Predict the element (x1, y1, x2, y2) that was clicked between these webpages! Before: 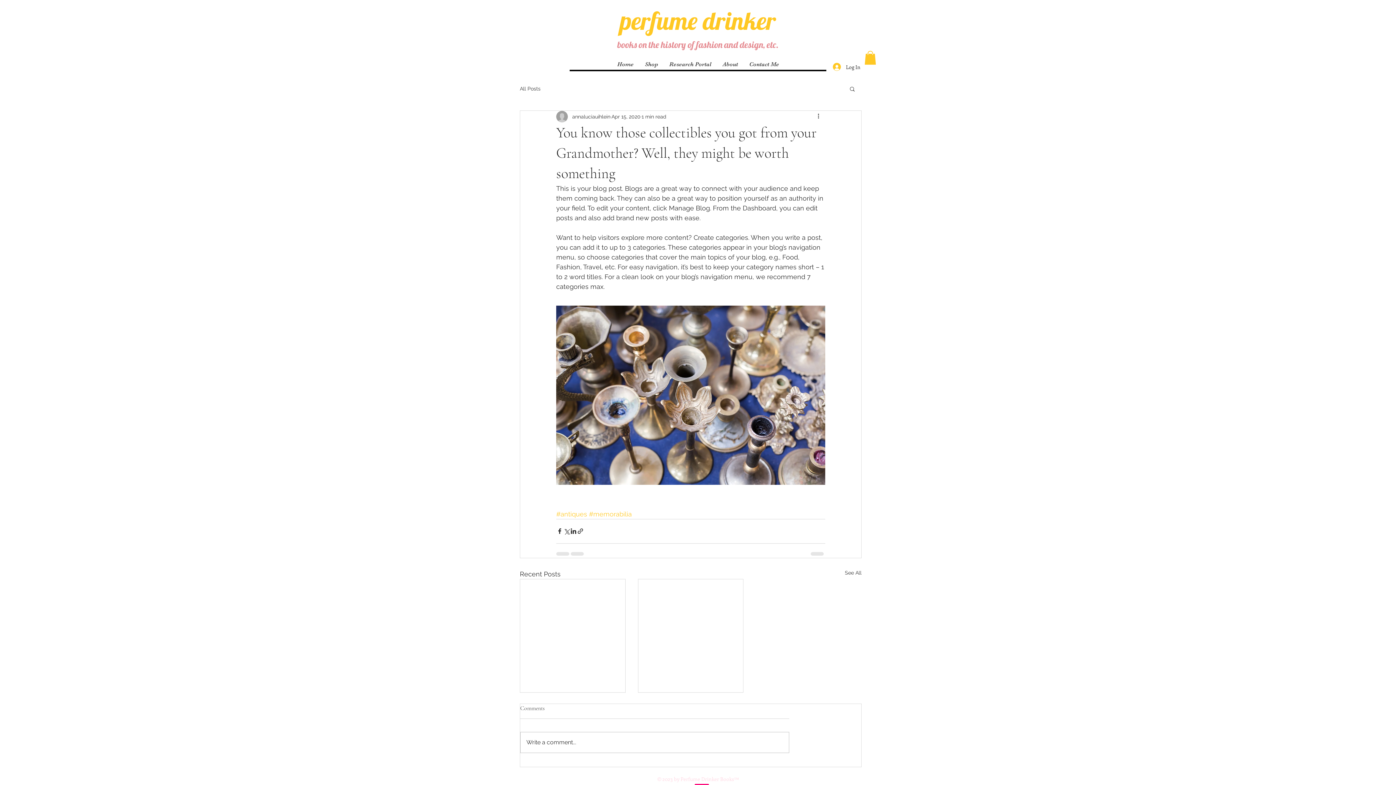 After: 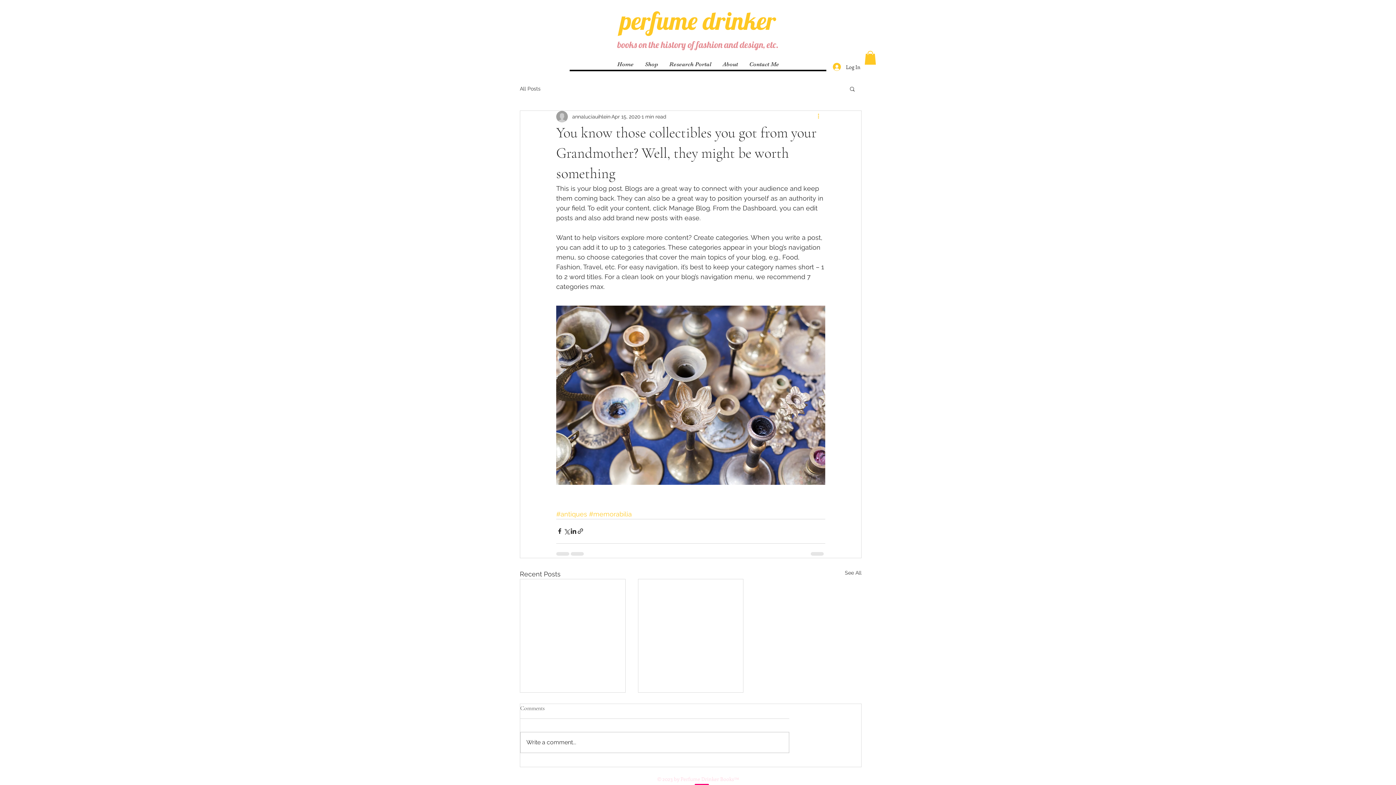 Action: label: More actions bbox: (816, 112, 825, 121)